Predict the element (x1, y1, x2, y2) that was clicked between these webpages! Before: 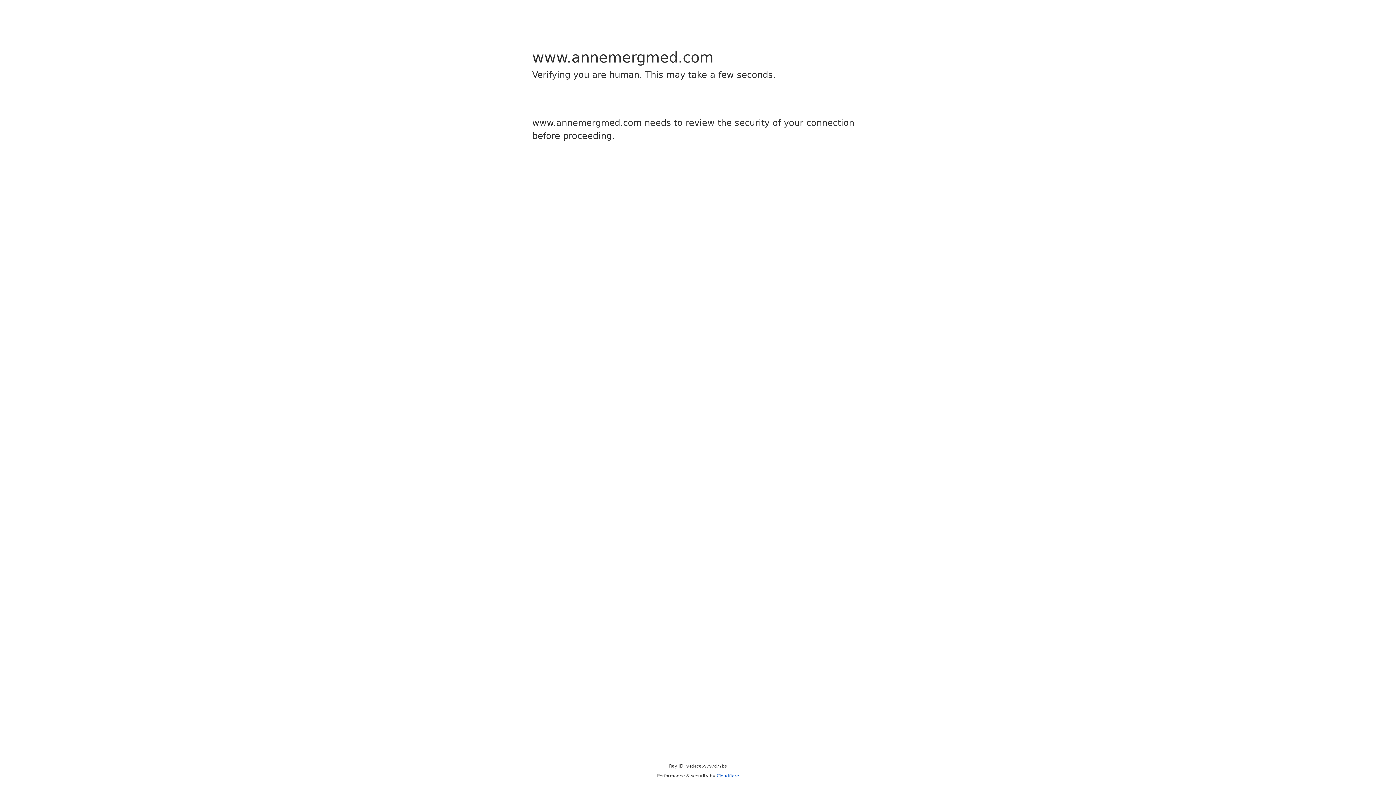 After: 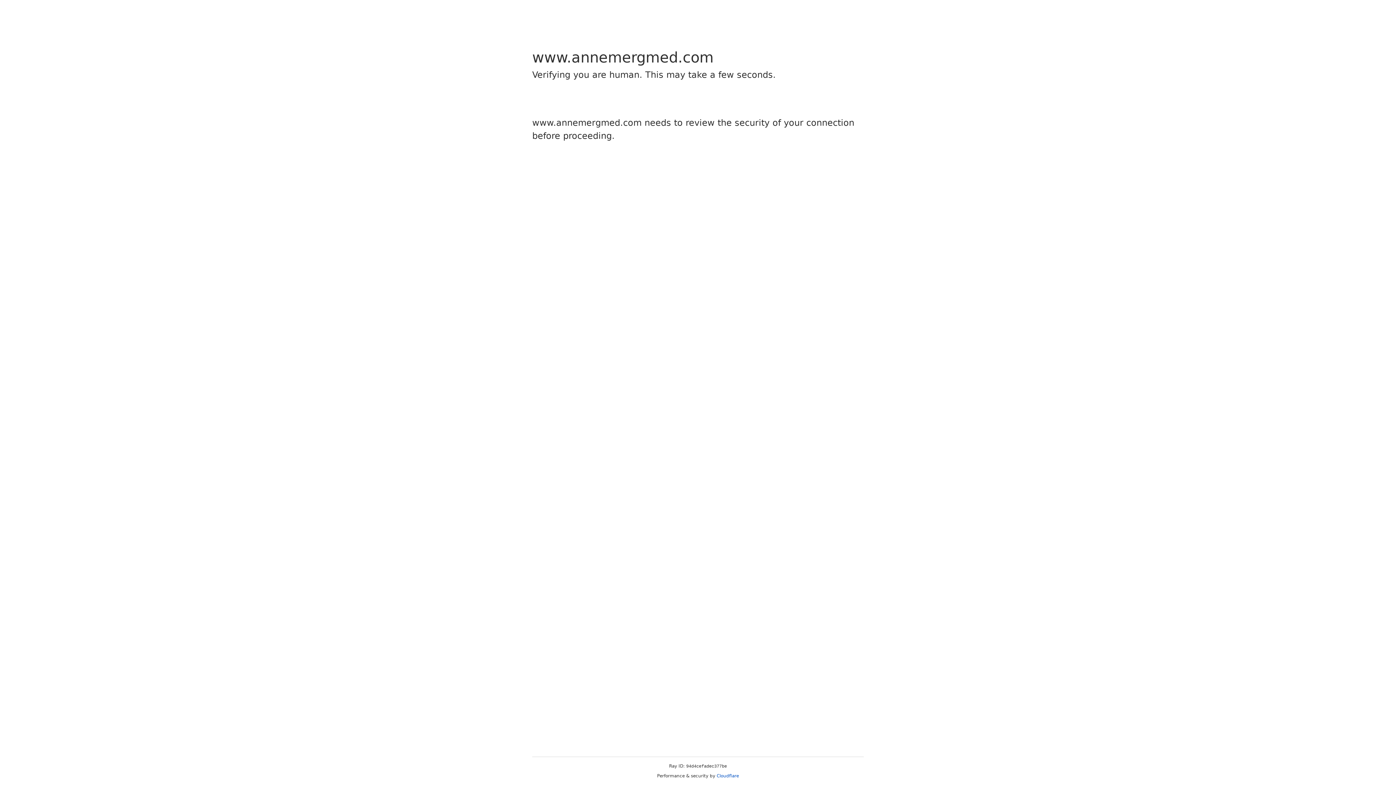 Action: bbox: (716, 773, 739, 778) label: Cloudflare